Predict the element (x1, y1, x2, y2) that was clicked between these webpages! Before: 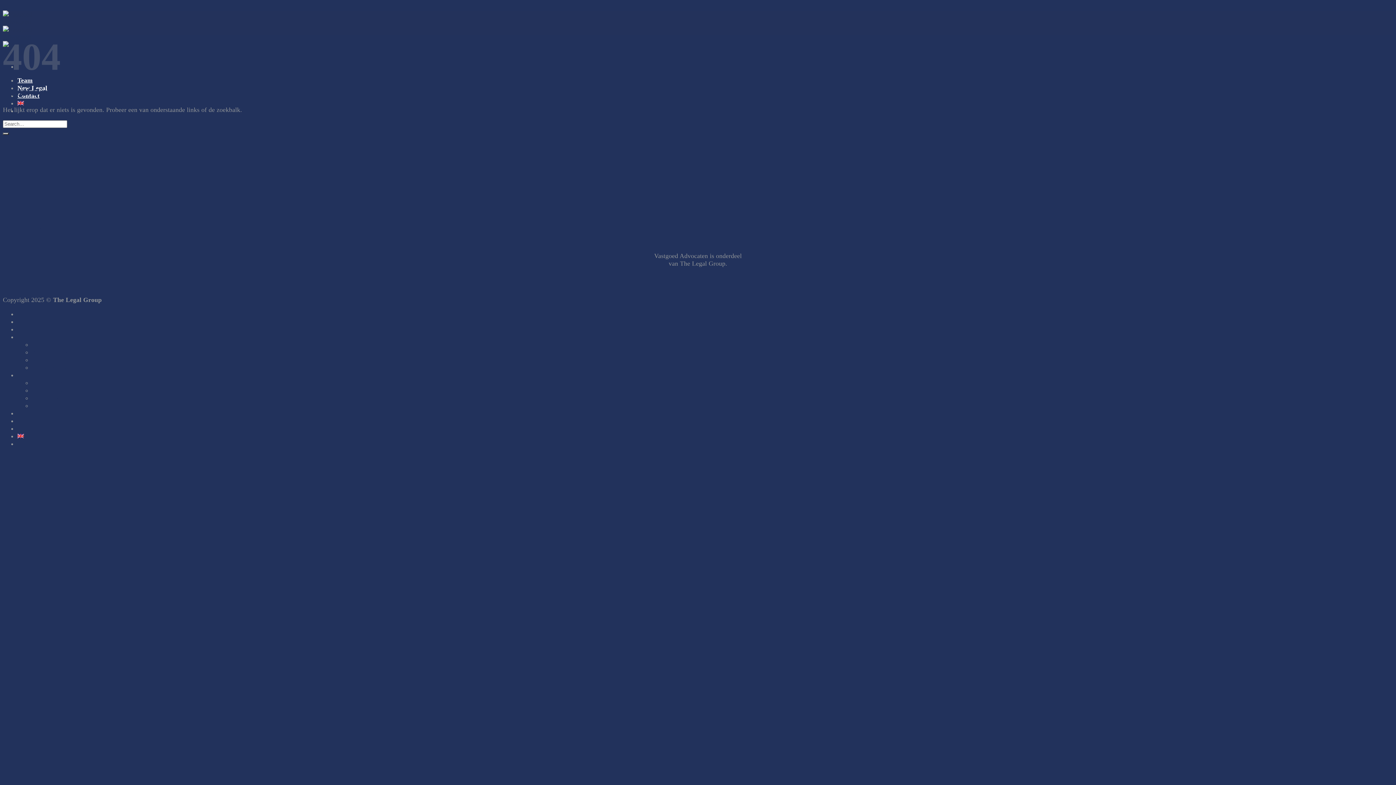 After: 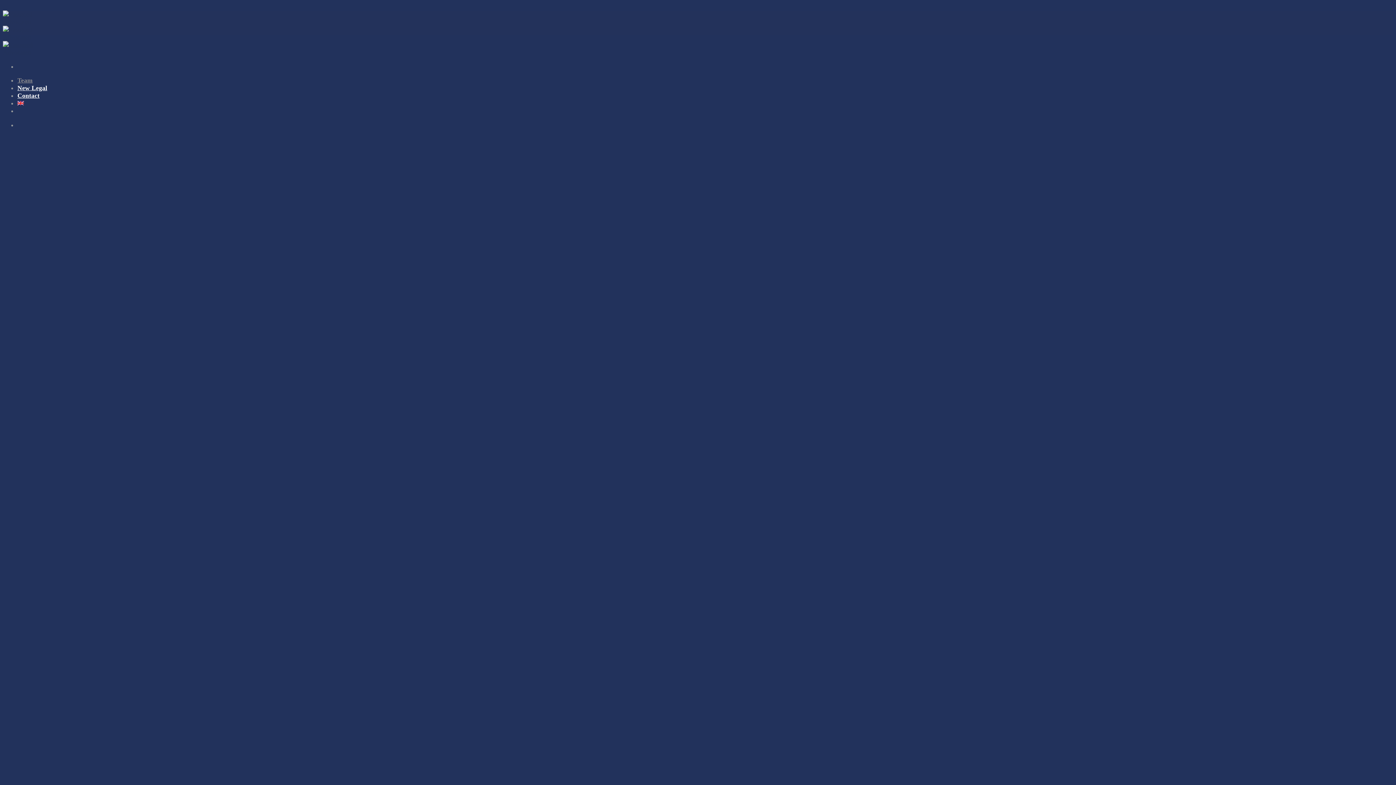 Action: label: Afra Leek bbox: (32, 394, 58, 401)